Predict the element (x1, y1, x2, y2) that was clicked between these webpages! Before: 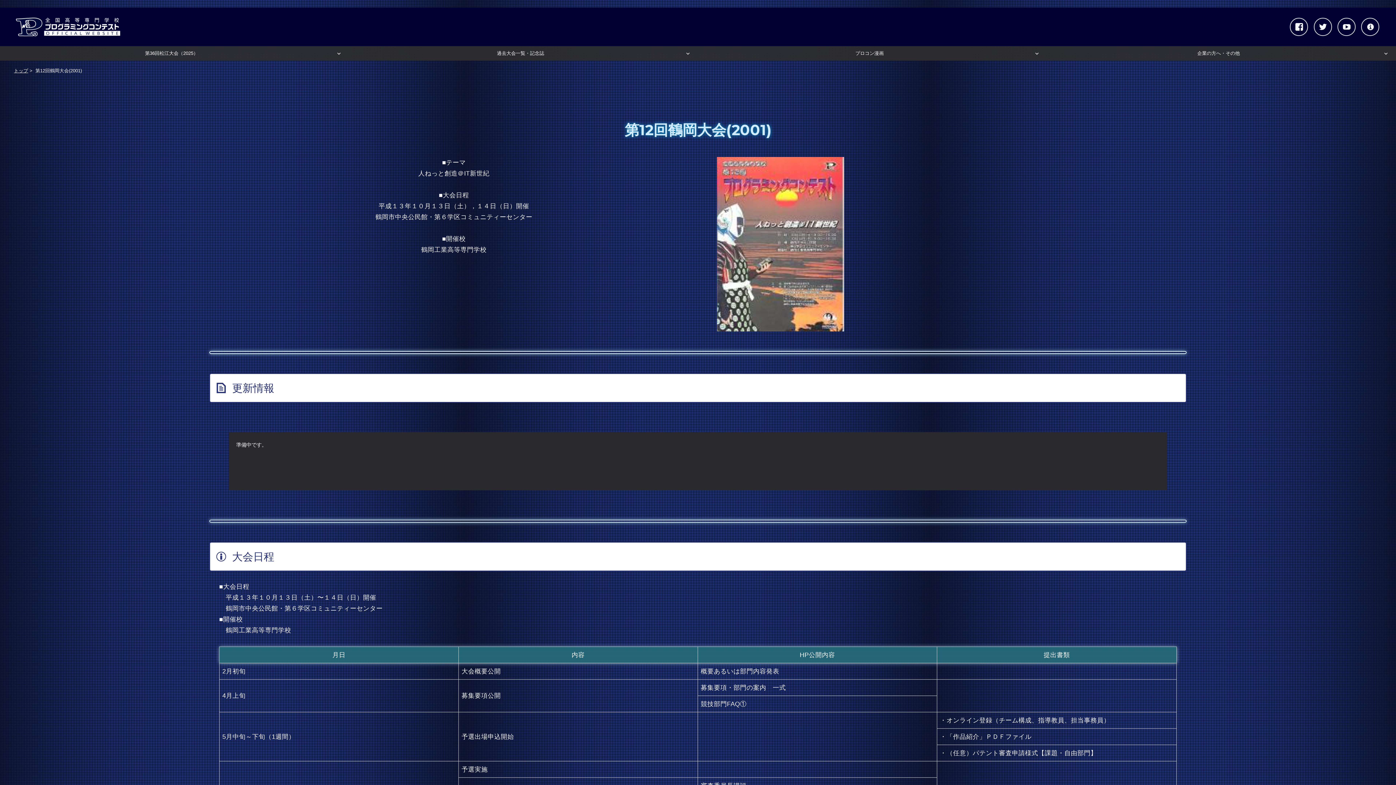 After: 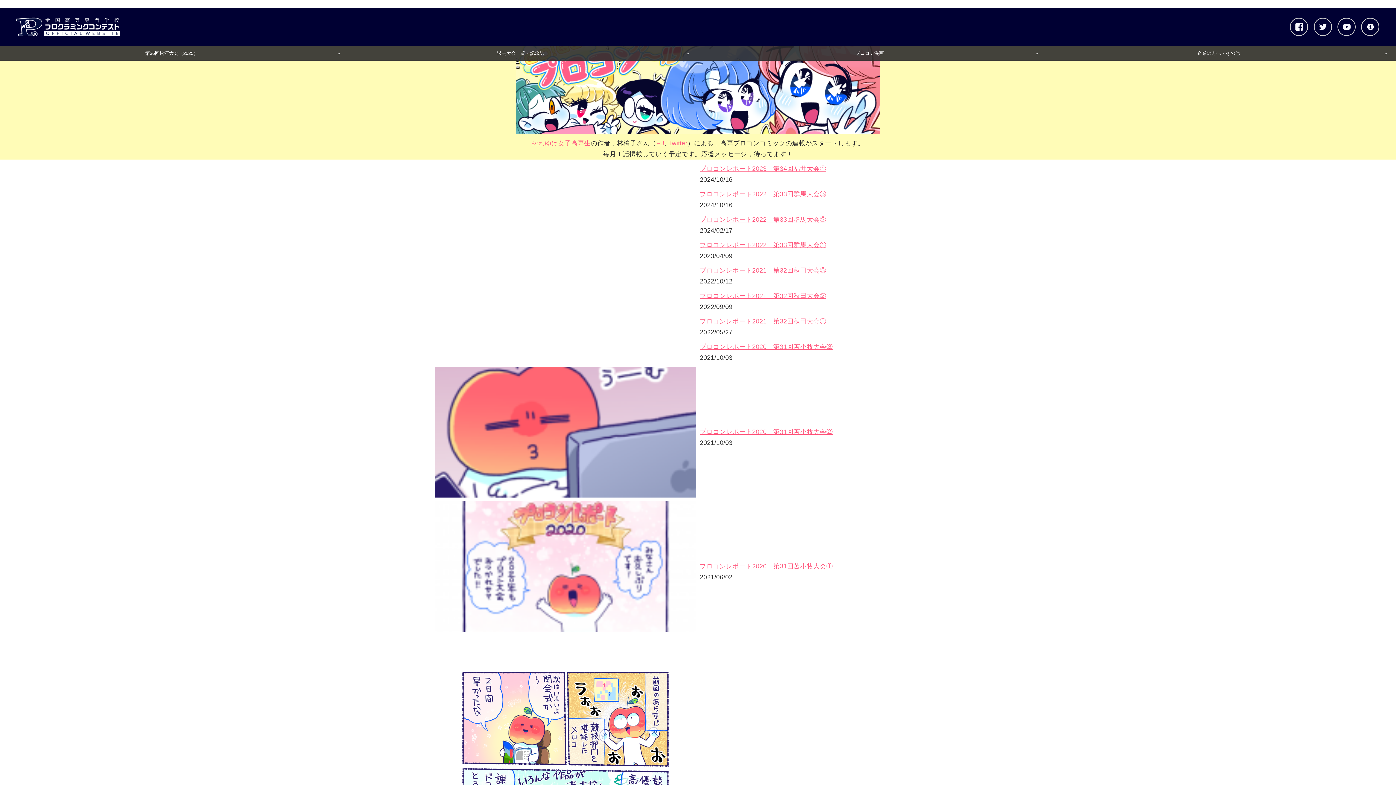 Action: bbox: (698, 46, 1047, 60) label: プロコン漫画